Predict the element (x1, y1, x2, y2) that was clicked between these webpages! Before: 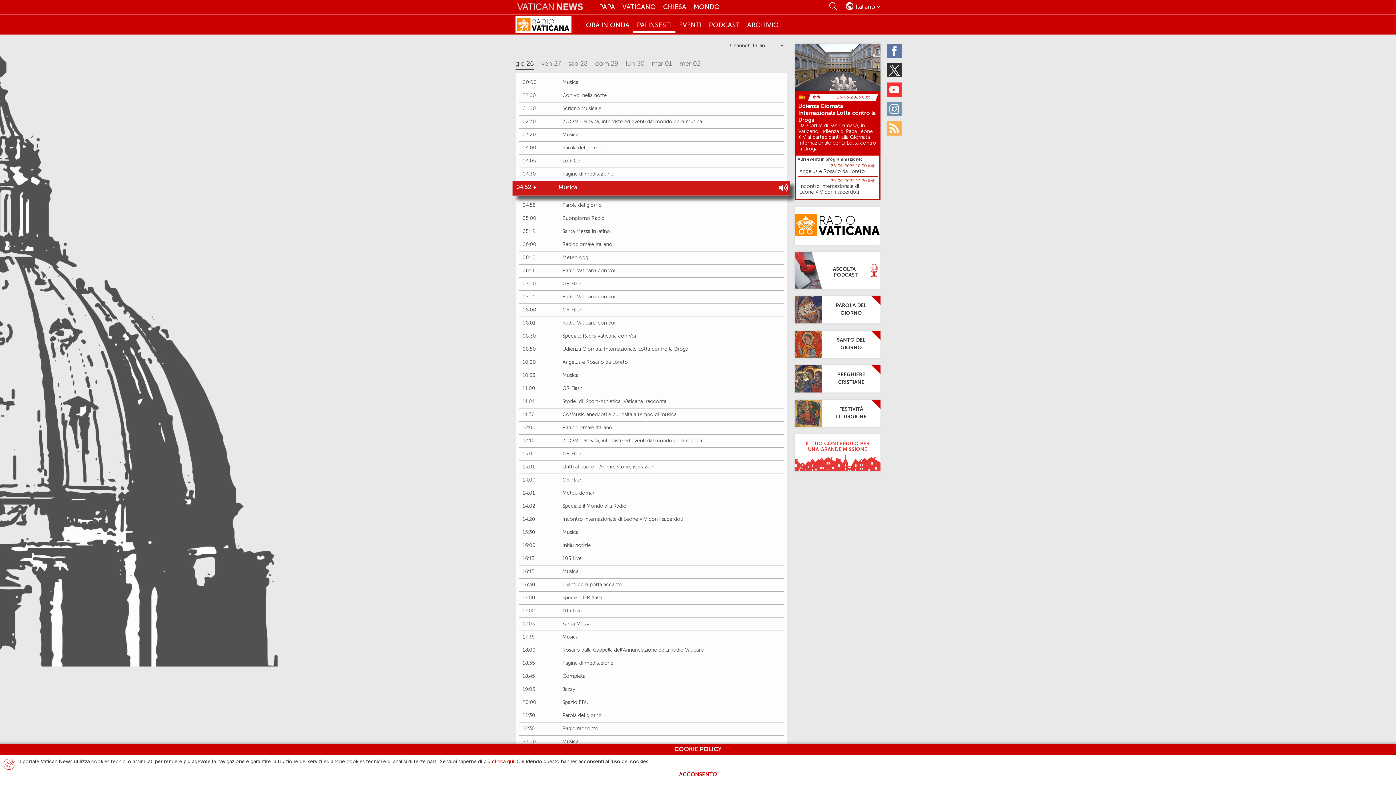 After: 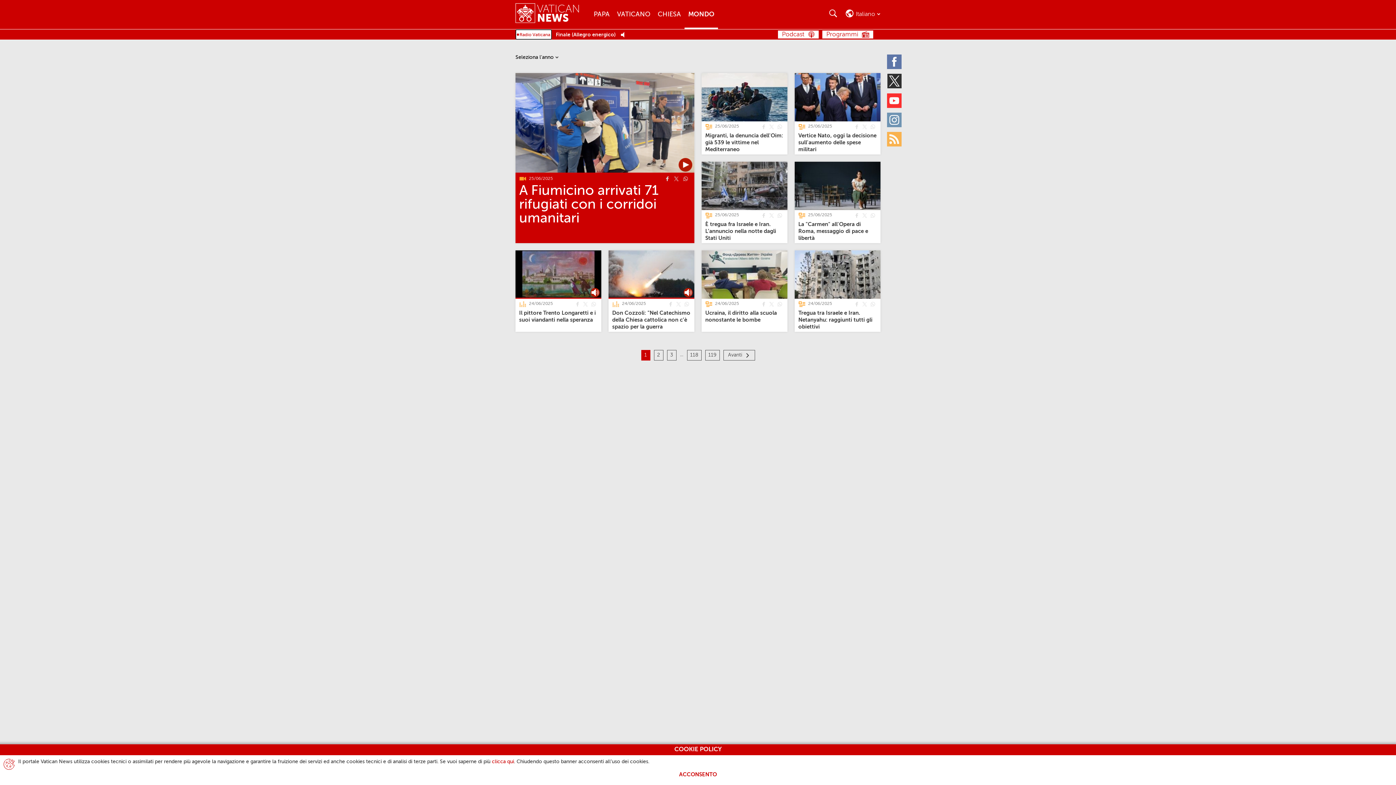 Action: bbox: (690, 0, 723, 14) label: Mondo